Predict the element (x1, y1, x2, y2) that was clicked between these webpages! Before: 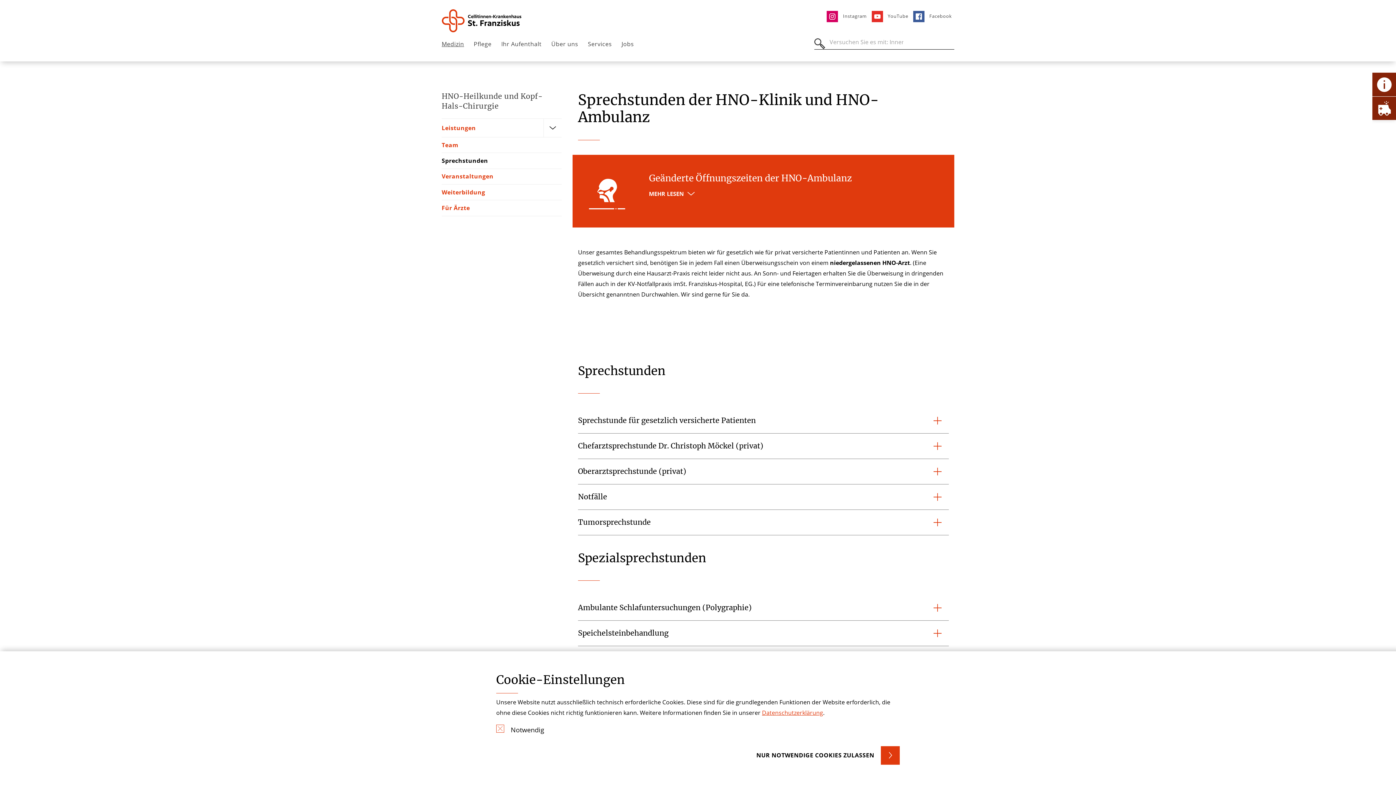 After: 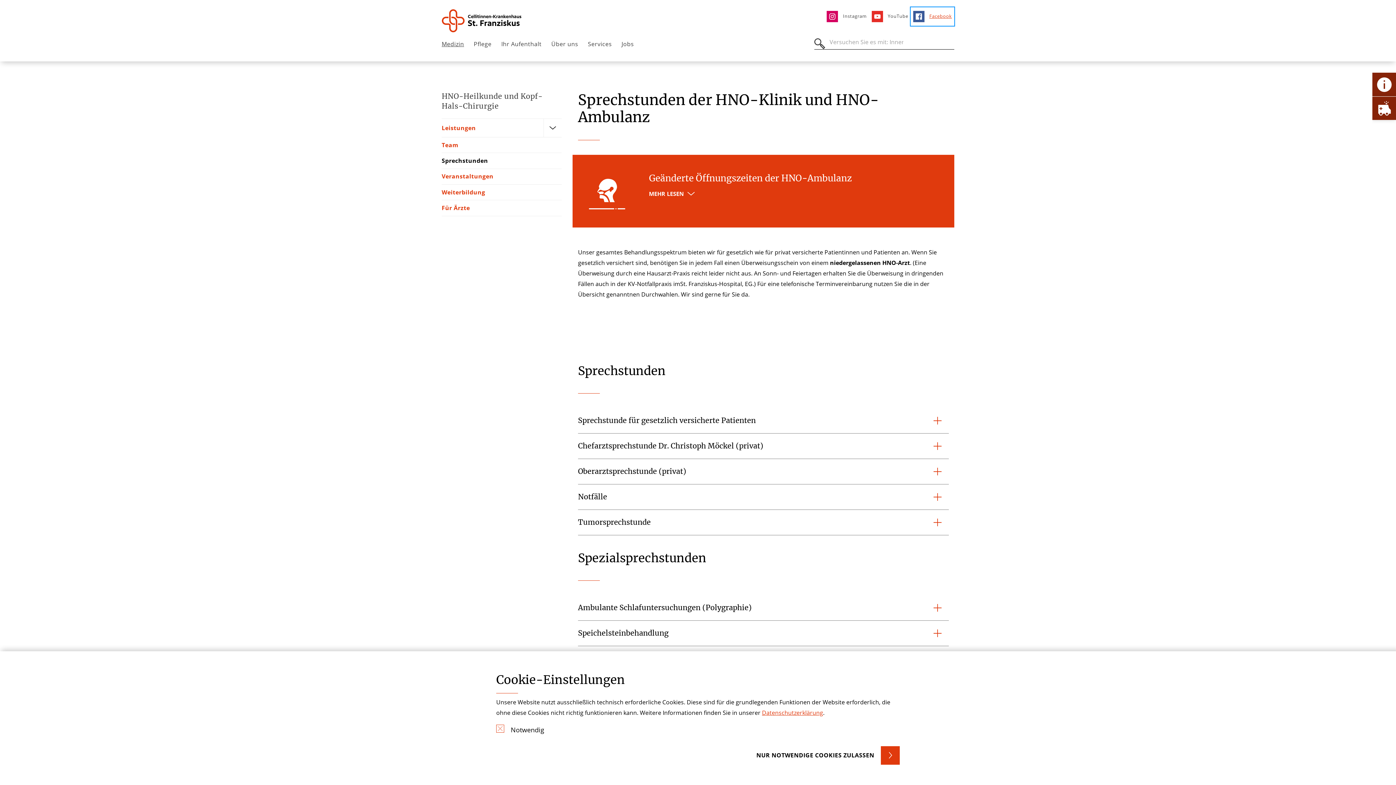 Action: bbox: (910, 7, 954, 25) label:  Facebook